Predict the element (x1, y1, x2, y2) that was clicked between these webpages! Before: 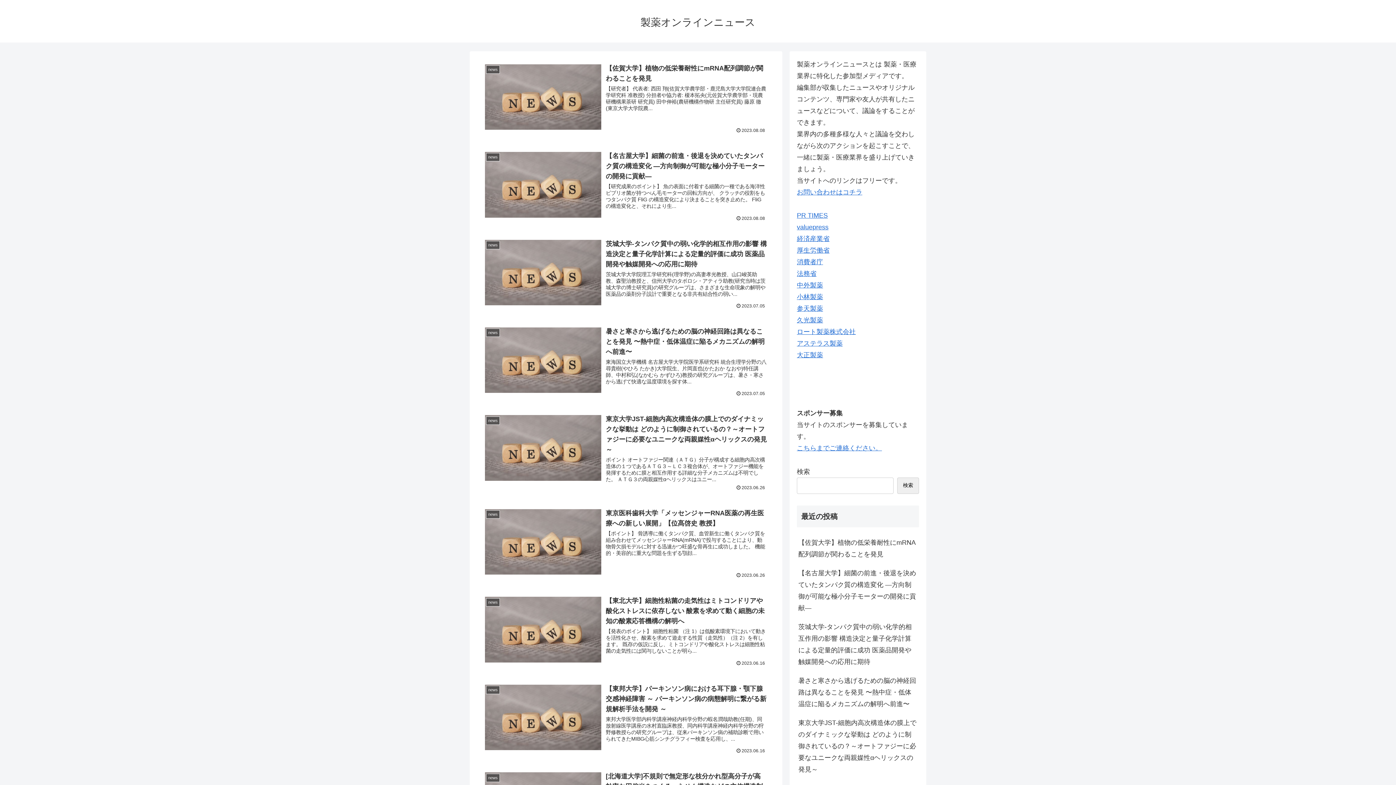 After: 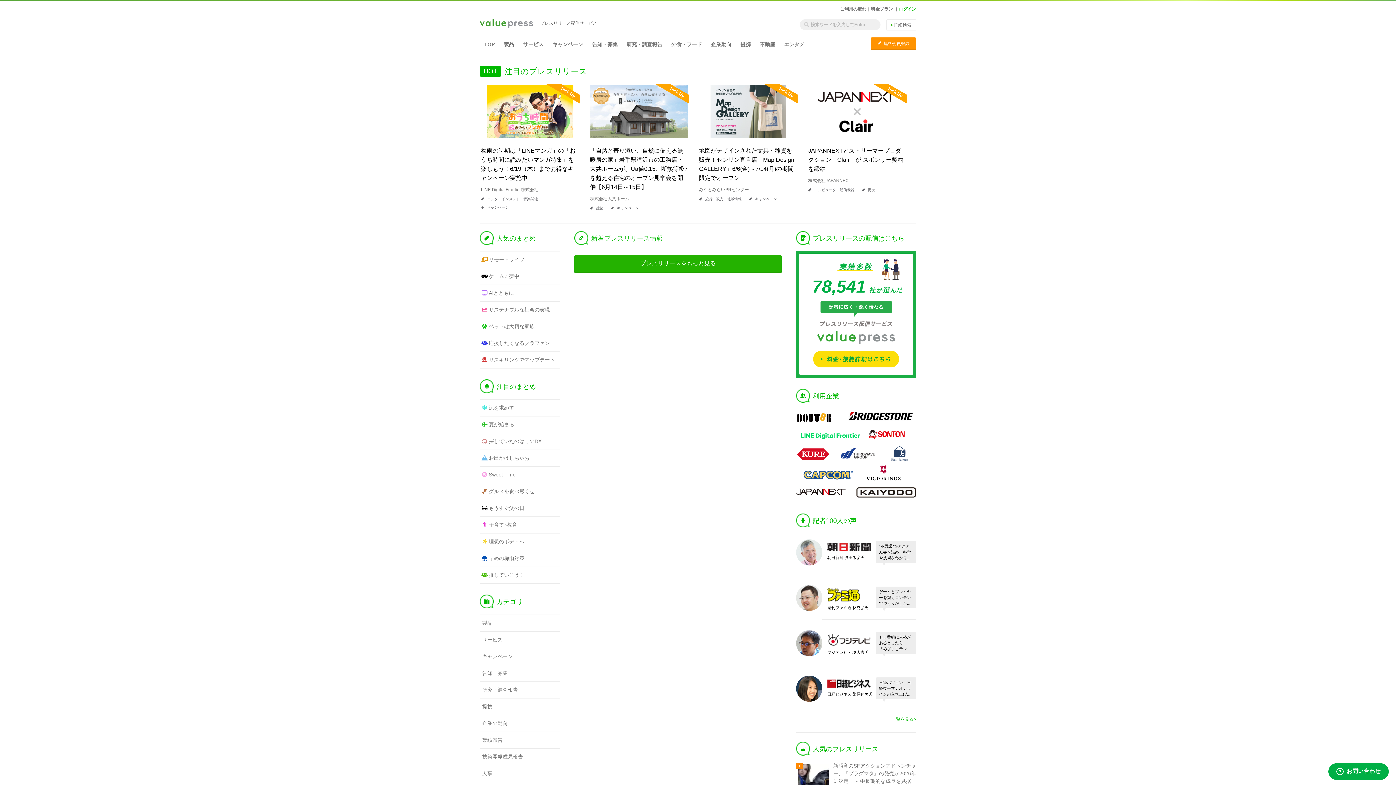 Action: bbox: (797, 223, 828, 230) label: valuepress